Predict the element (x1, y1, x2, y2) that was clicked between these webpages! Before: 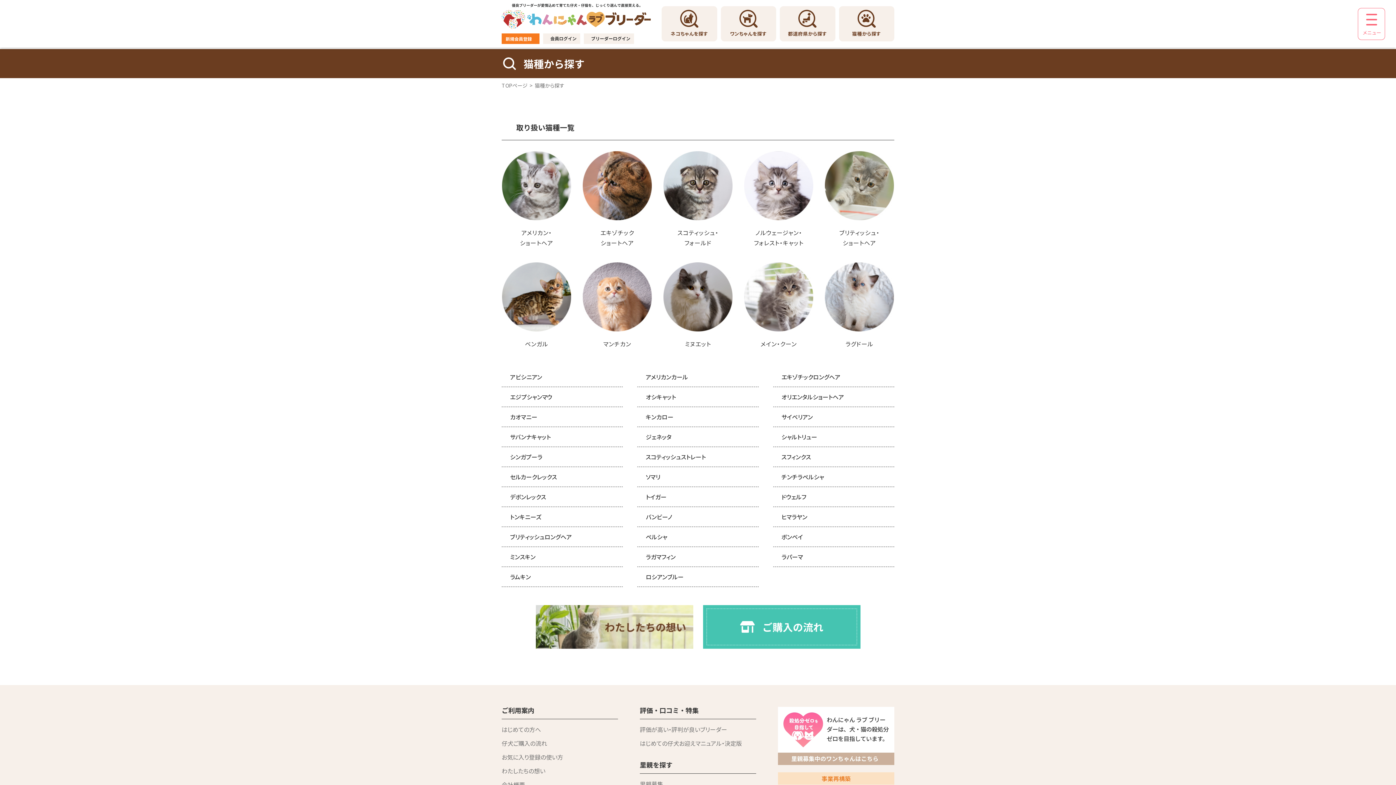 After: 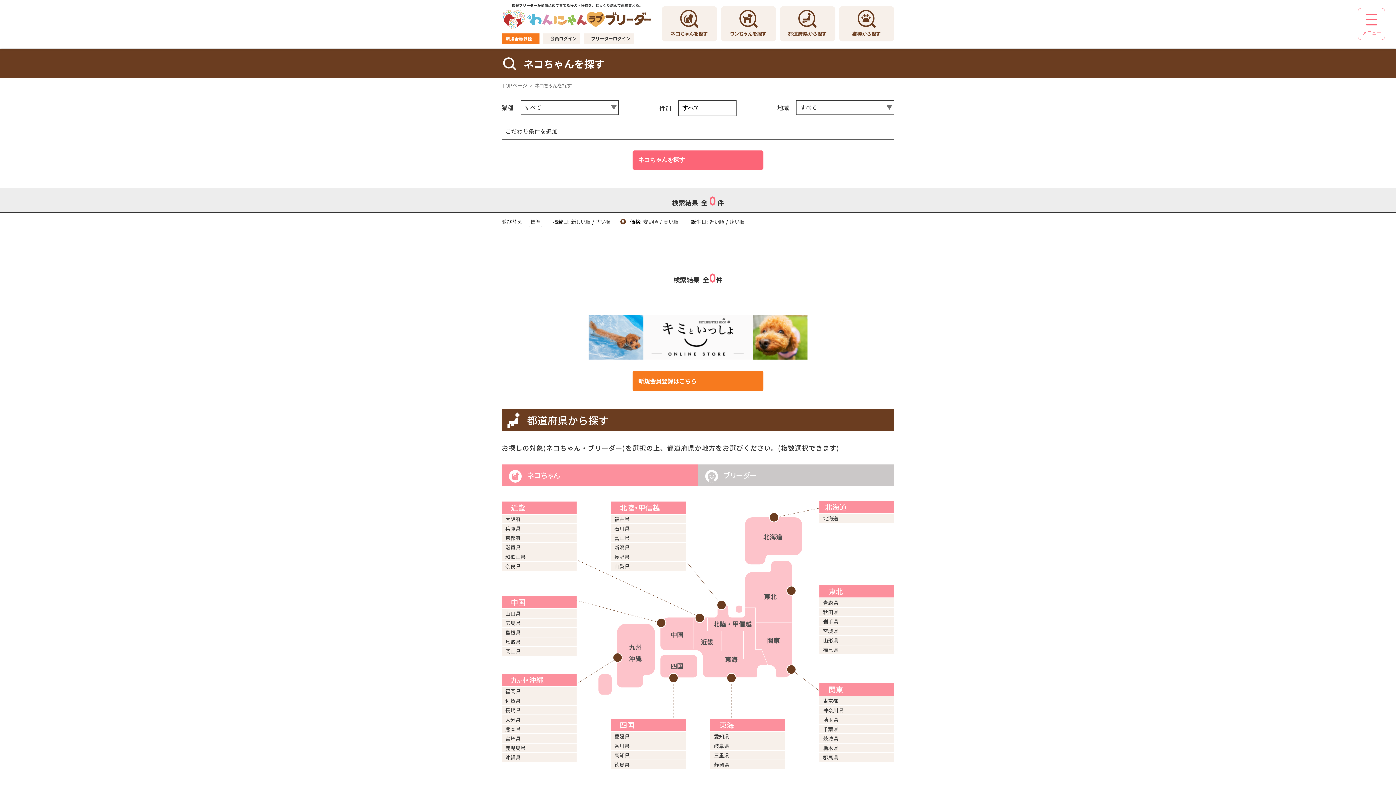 Action: label: マンチカン bbox: (582, 262, 652, 349)